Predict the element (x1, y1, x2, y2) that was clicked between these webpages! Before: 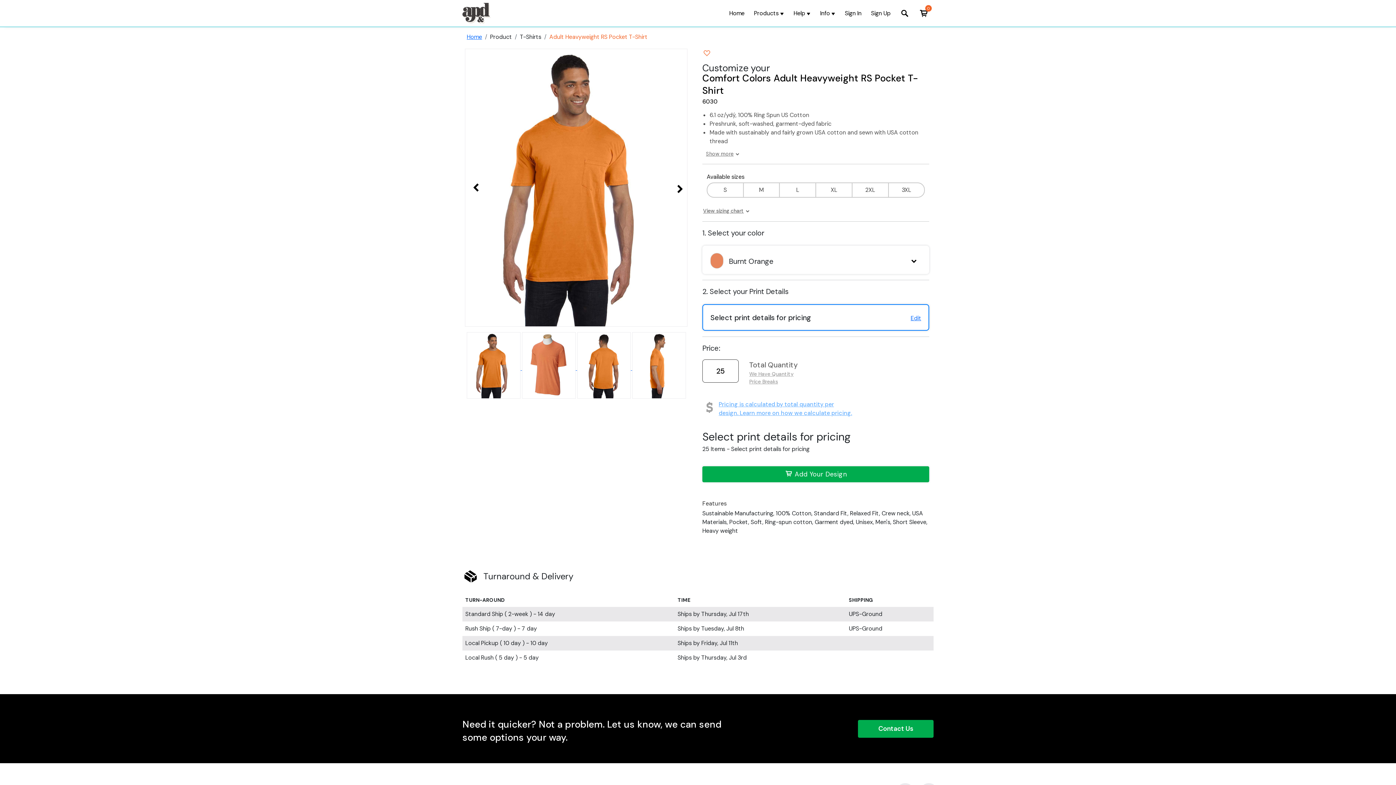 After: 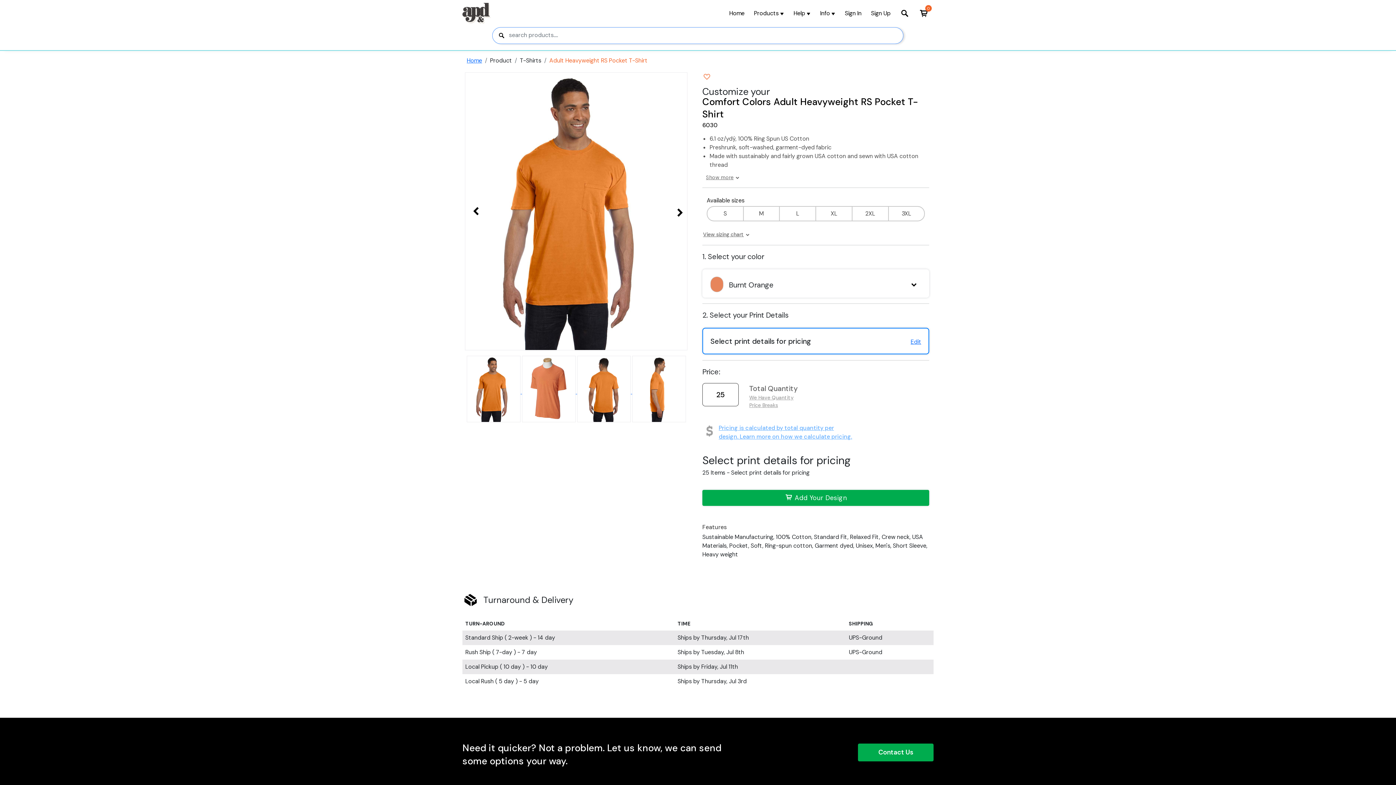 Action: bbox: (895, 2, 914, 23)